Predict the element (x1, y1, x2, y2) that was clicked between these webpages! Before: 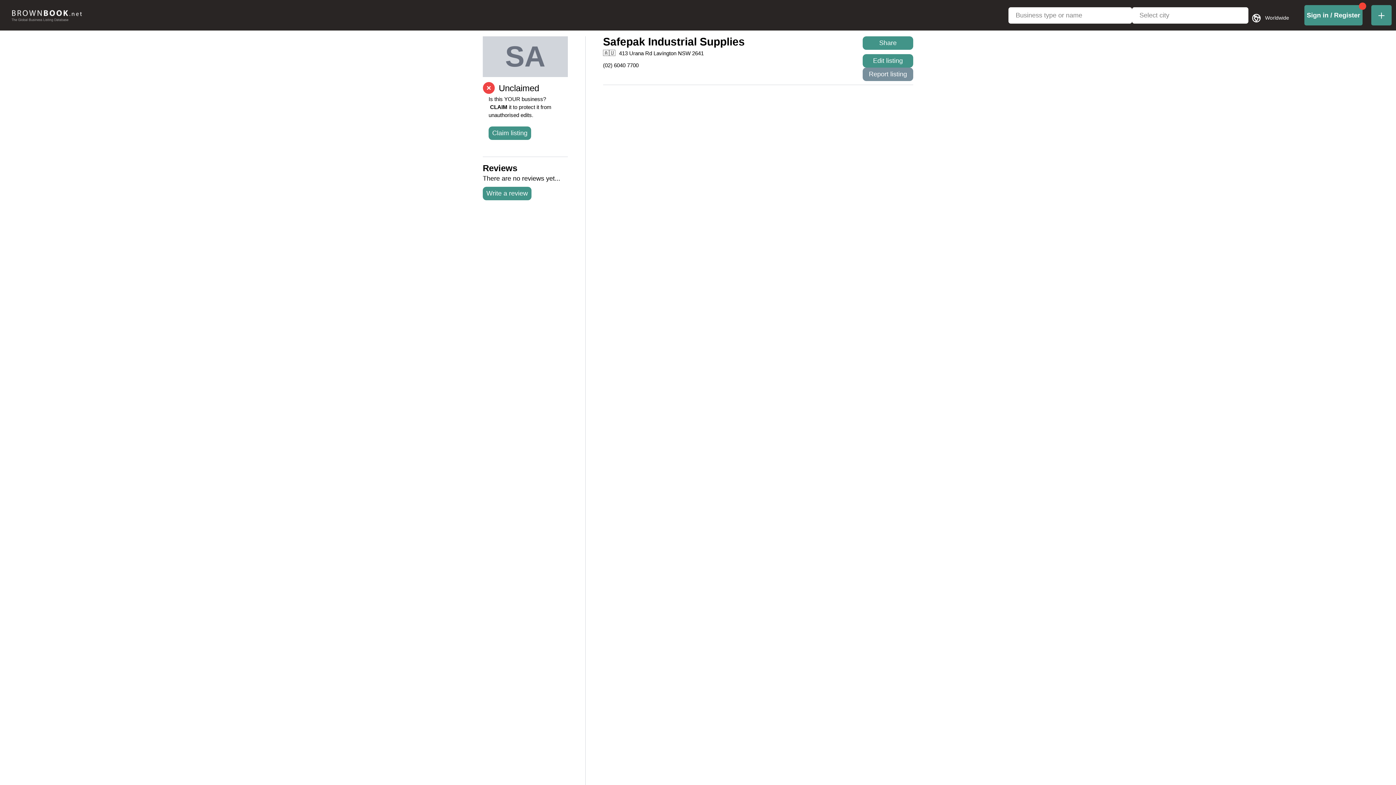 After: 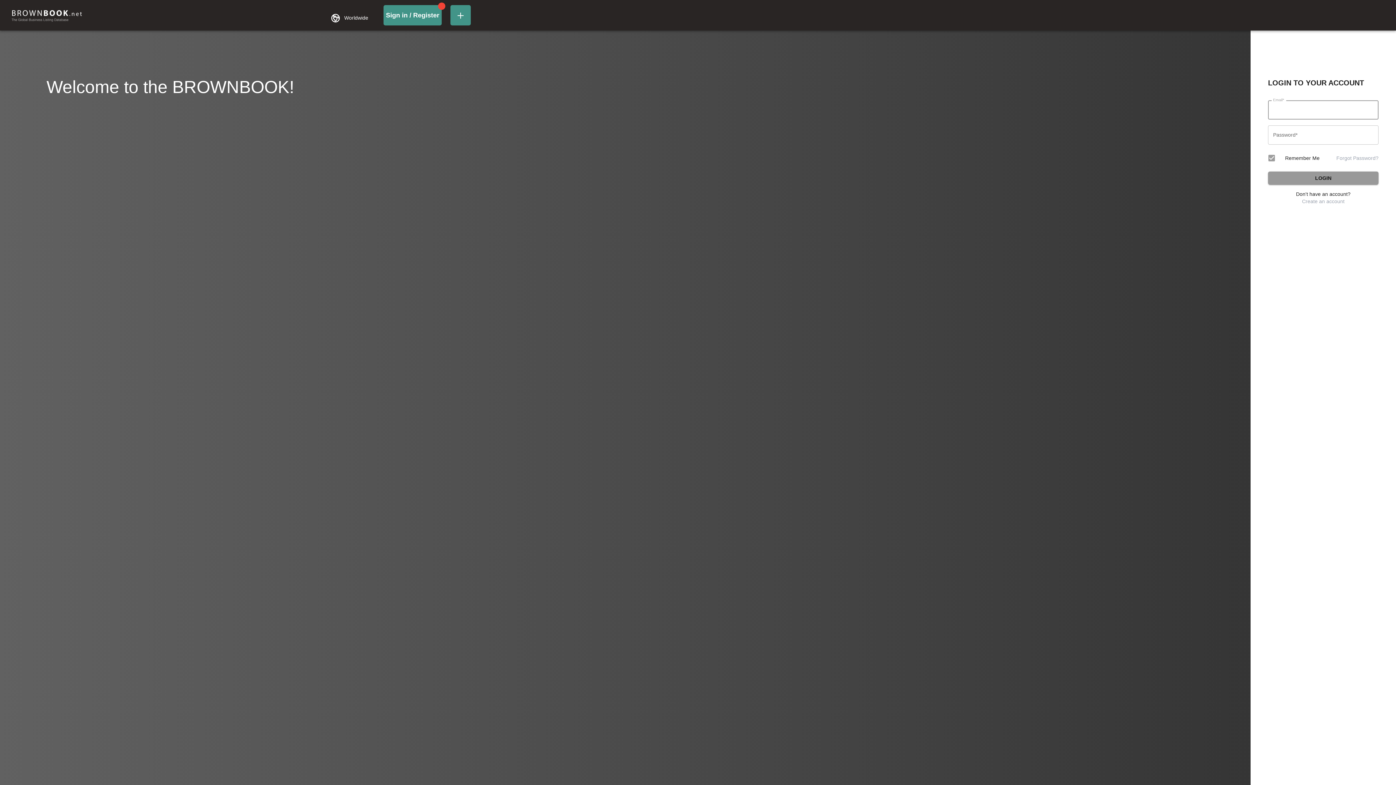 Action: bbox: (1304, 12, 1362, 18) label: Sign in / Register